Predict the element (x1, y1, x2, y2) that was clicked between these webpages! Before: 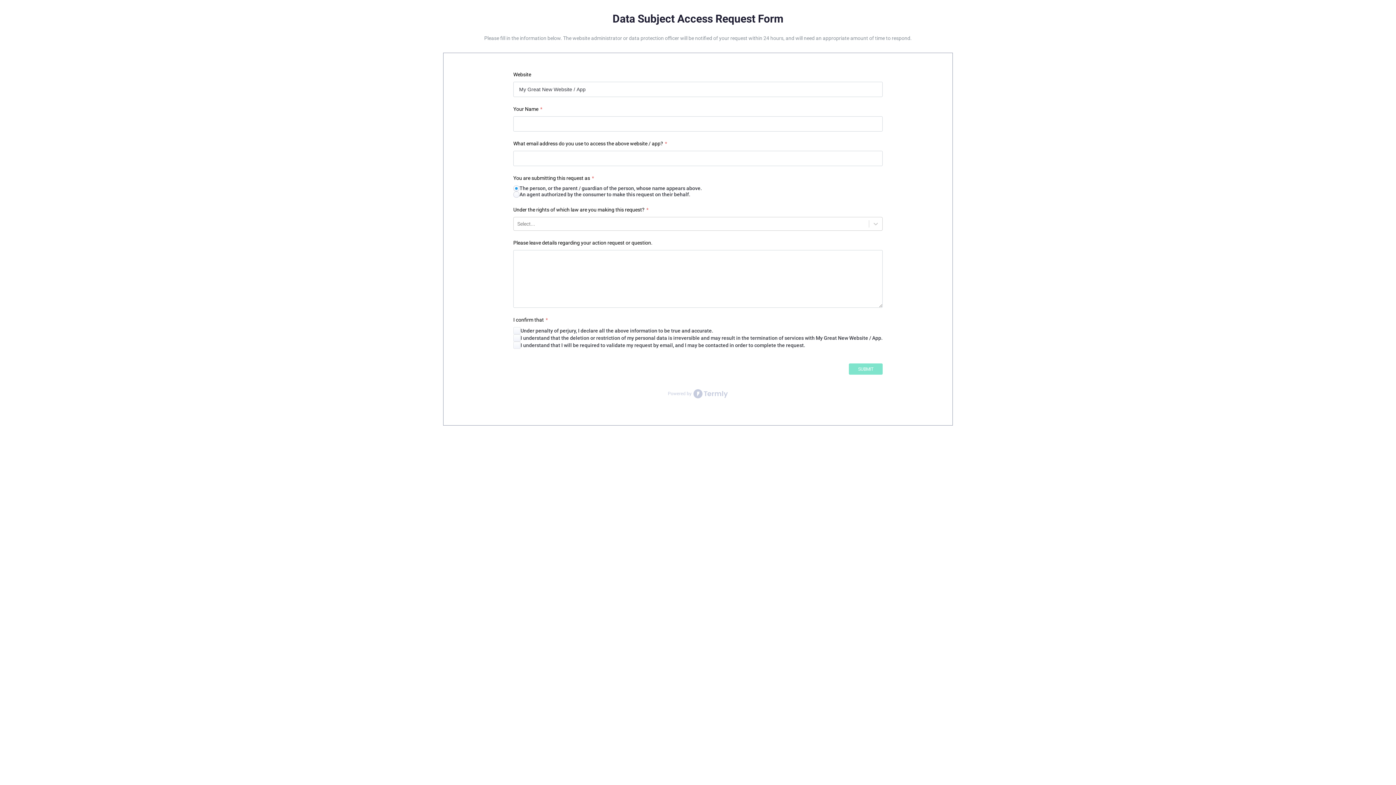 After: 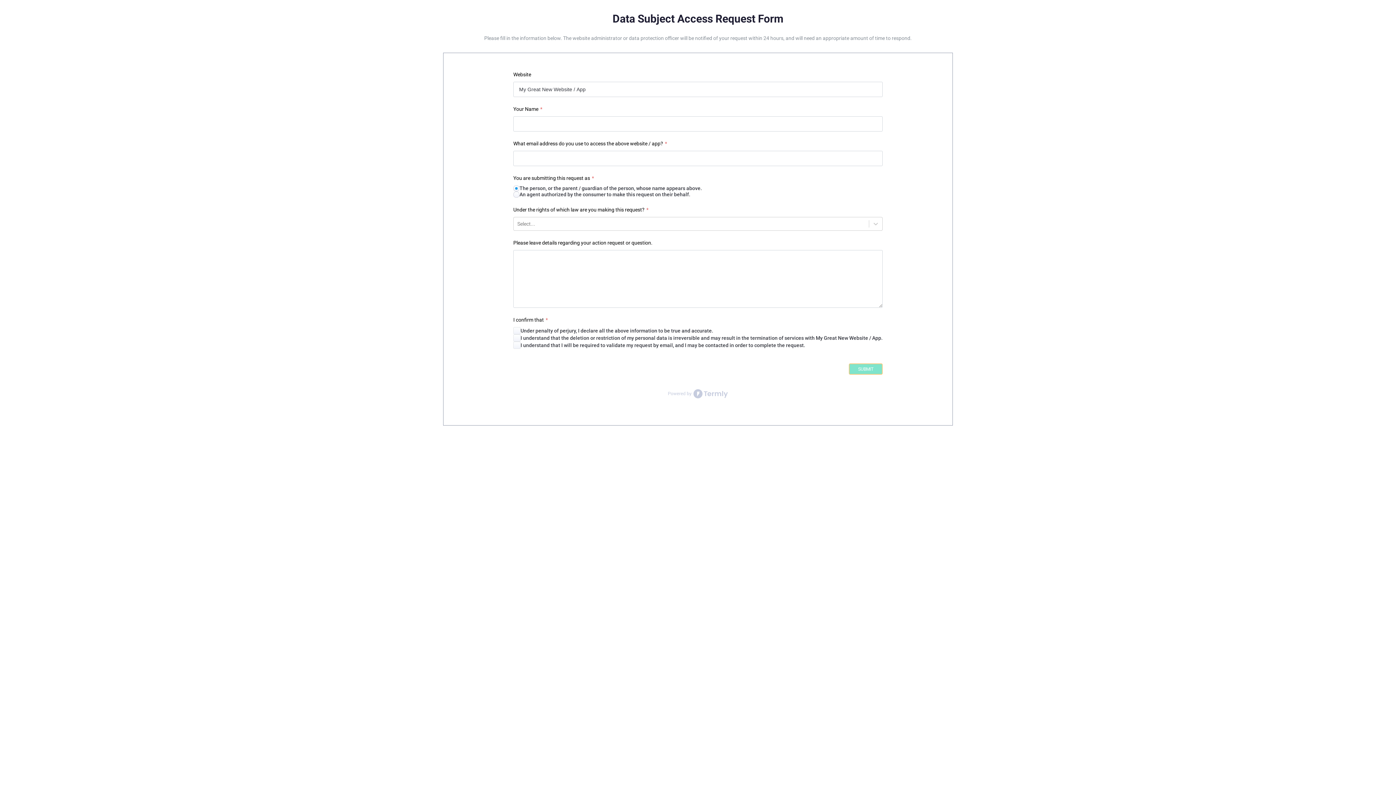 Action: bbox: (849, 363, 882, 375) label: SUBMIT